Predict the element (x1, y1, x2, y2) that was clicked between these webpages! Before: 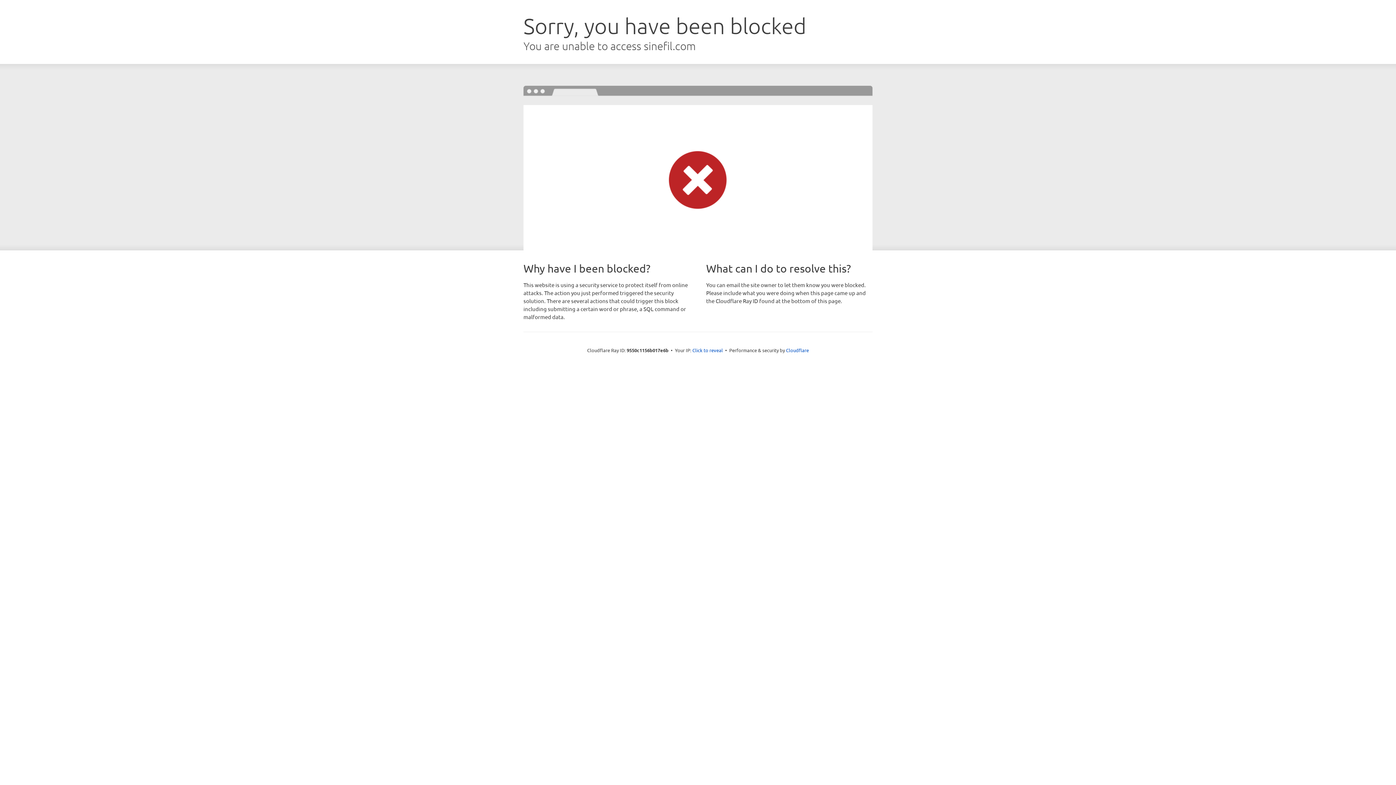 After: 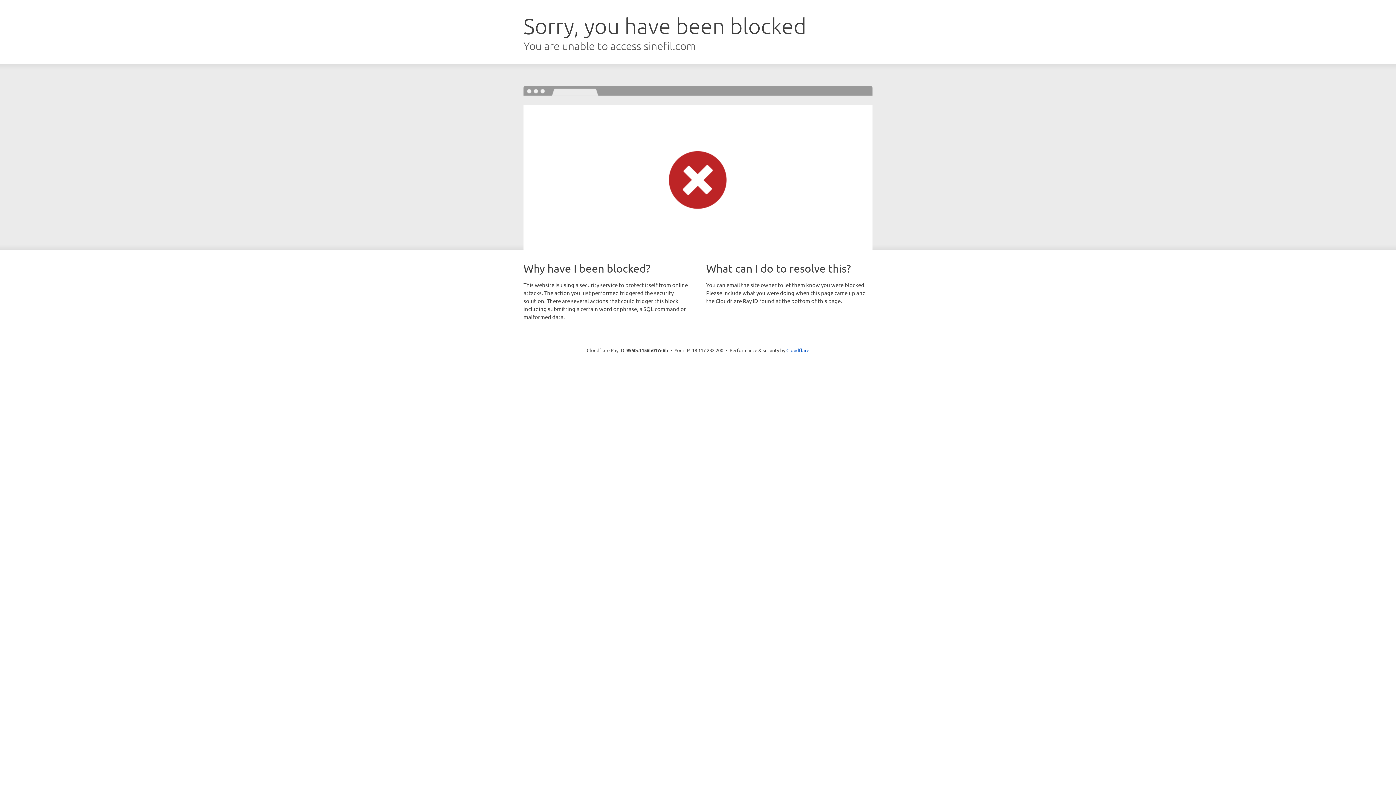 Action: bbox: (692, 346, 723, 353) label: Click to reveal